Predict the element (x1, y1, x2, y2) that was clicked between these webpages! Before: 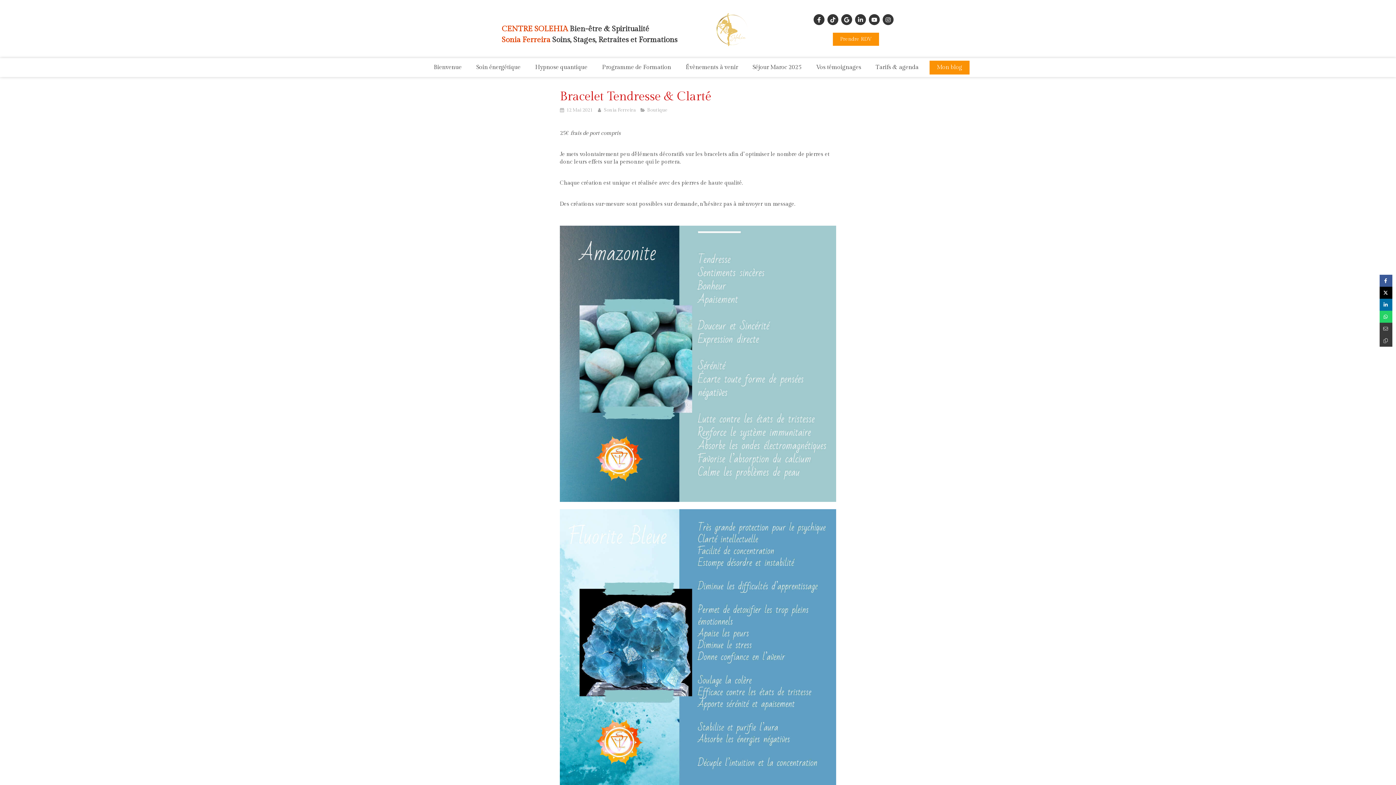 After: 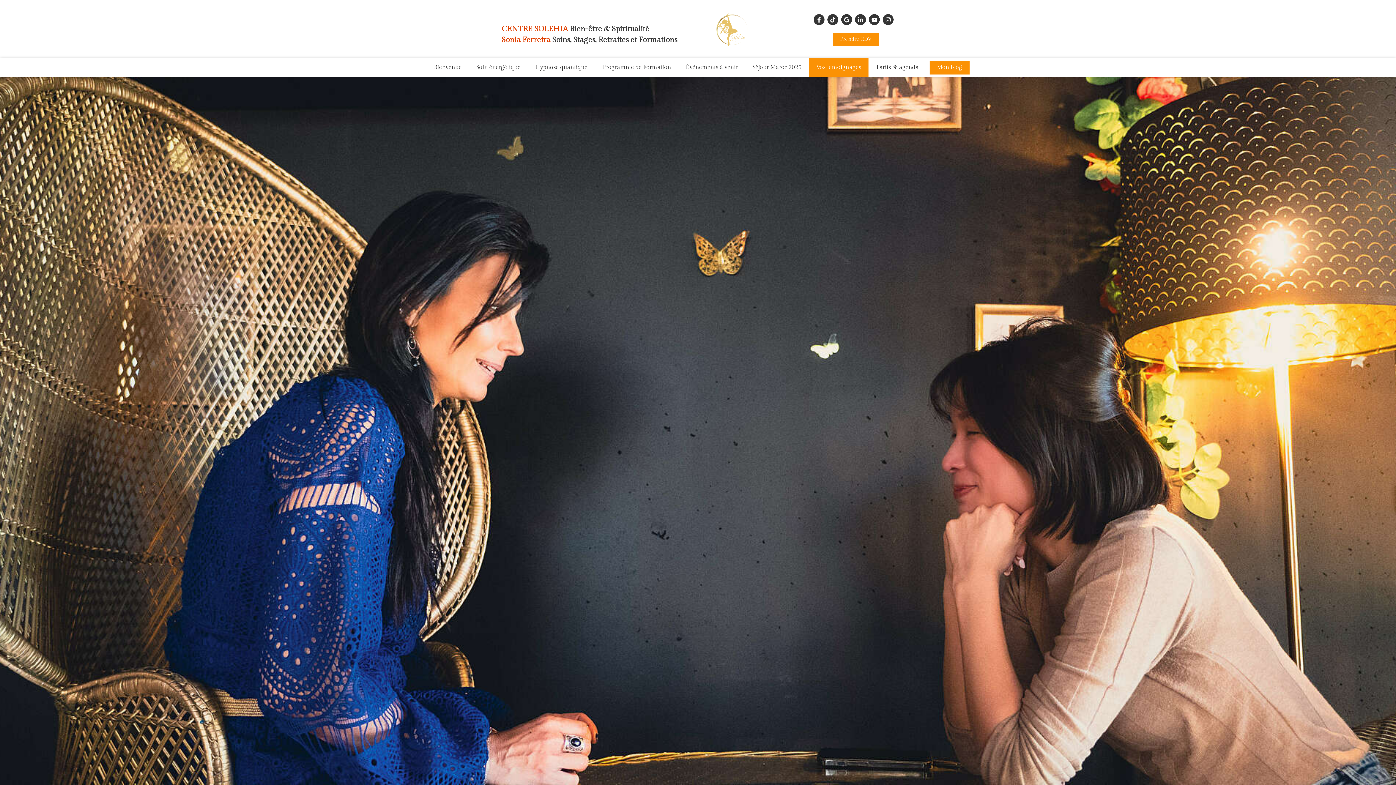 Action: label: Vos témoignages bbox: (809, 58, 868, 77)